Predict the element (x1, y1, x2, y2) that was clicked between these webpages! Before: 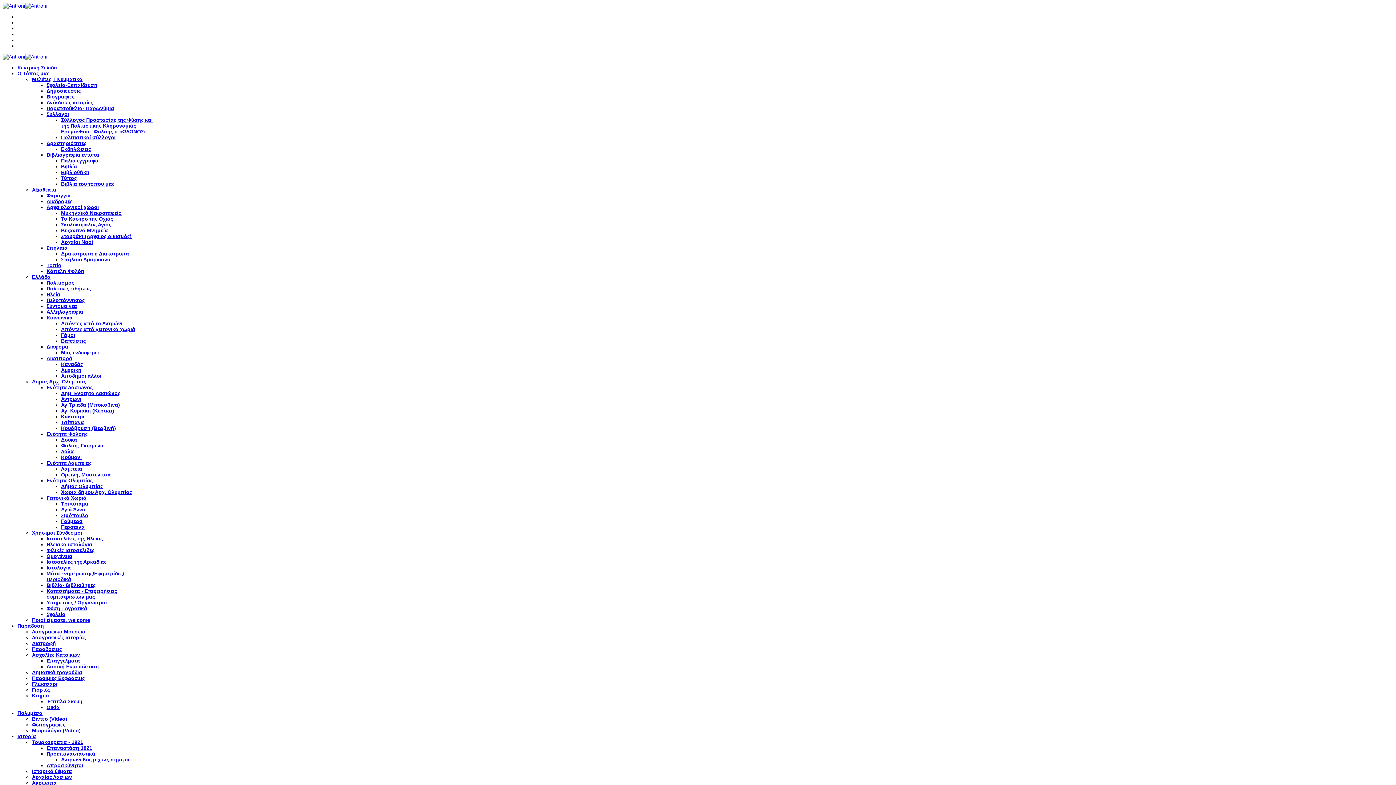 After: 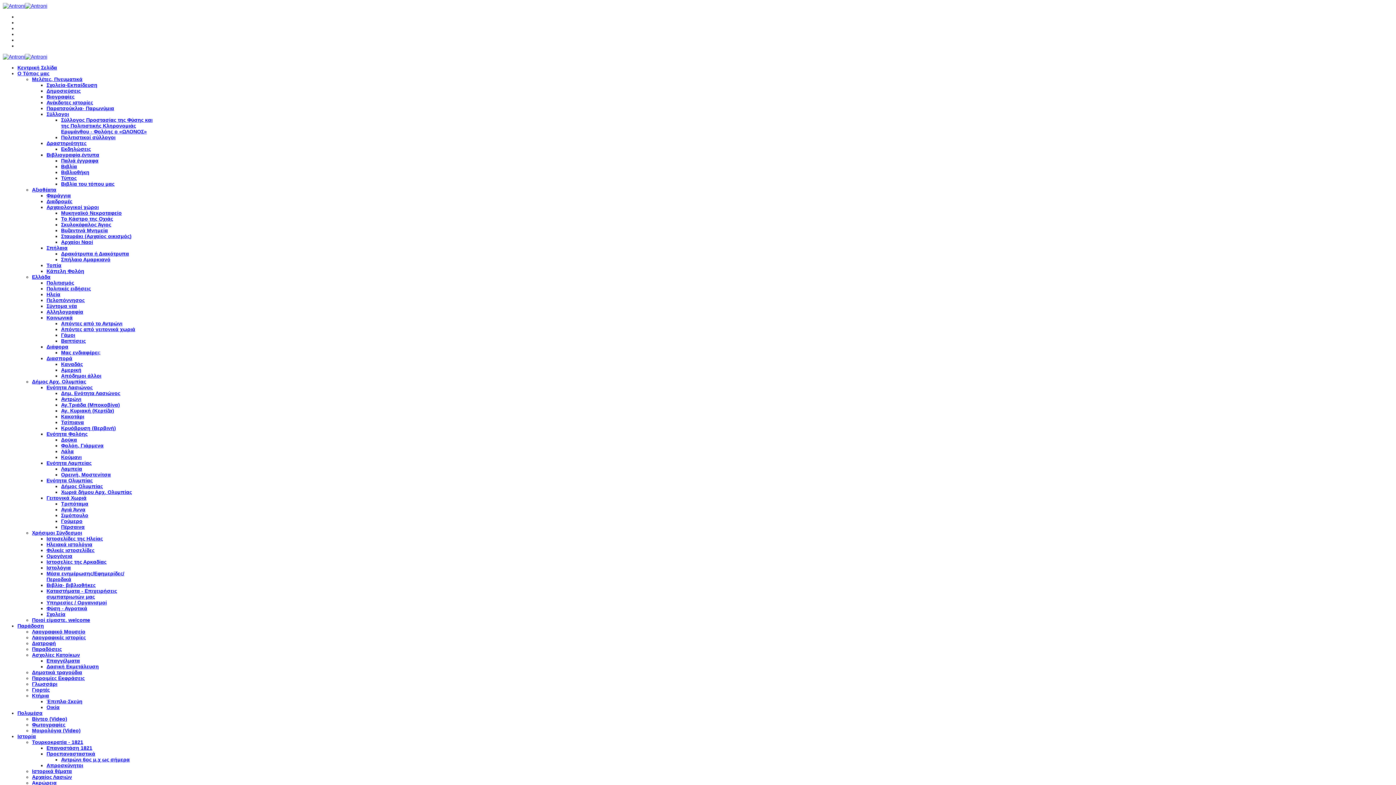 Action: label: Ποιοί είμαστε. welcome bbox: (32, 617, 90, 623)